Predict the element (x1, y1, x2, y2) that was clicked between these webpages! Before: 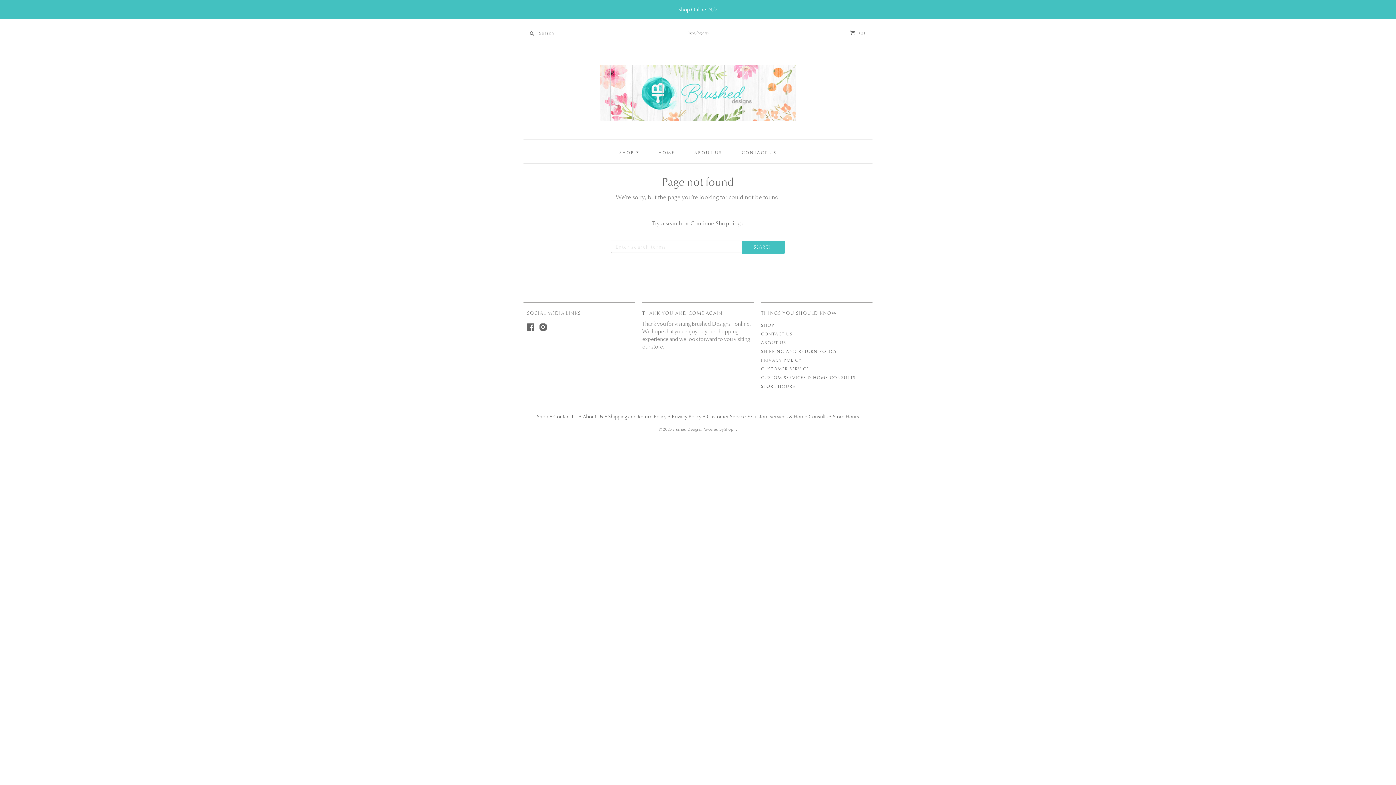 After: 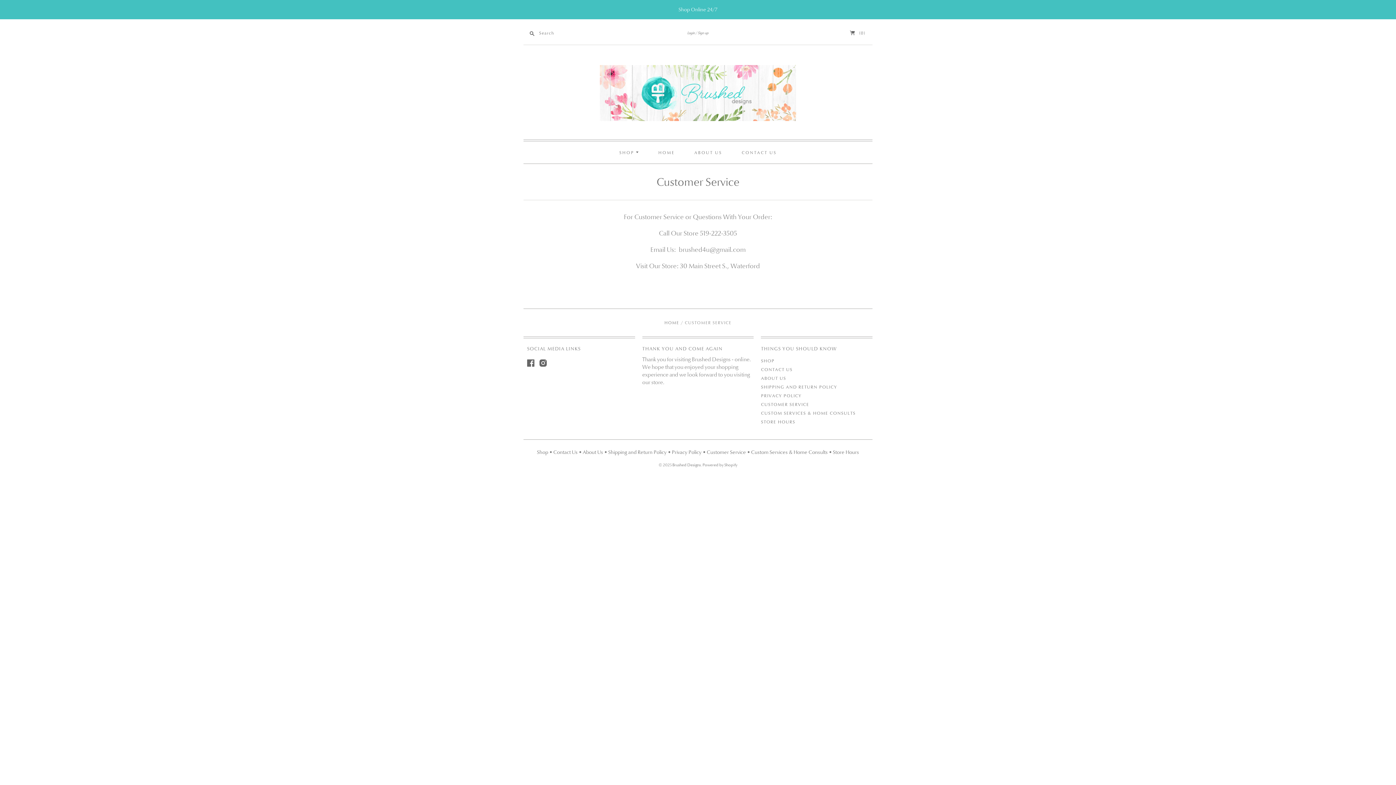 Action: label: CUSTOMER SERVICE bbox: (761, 366, 809, 372)